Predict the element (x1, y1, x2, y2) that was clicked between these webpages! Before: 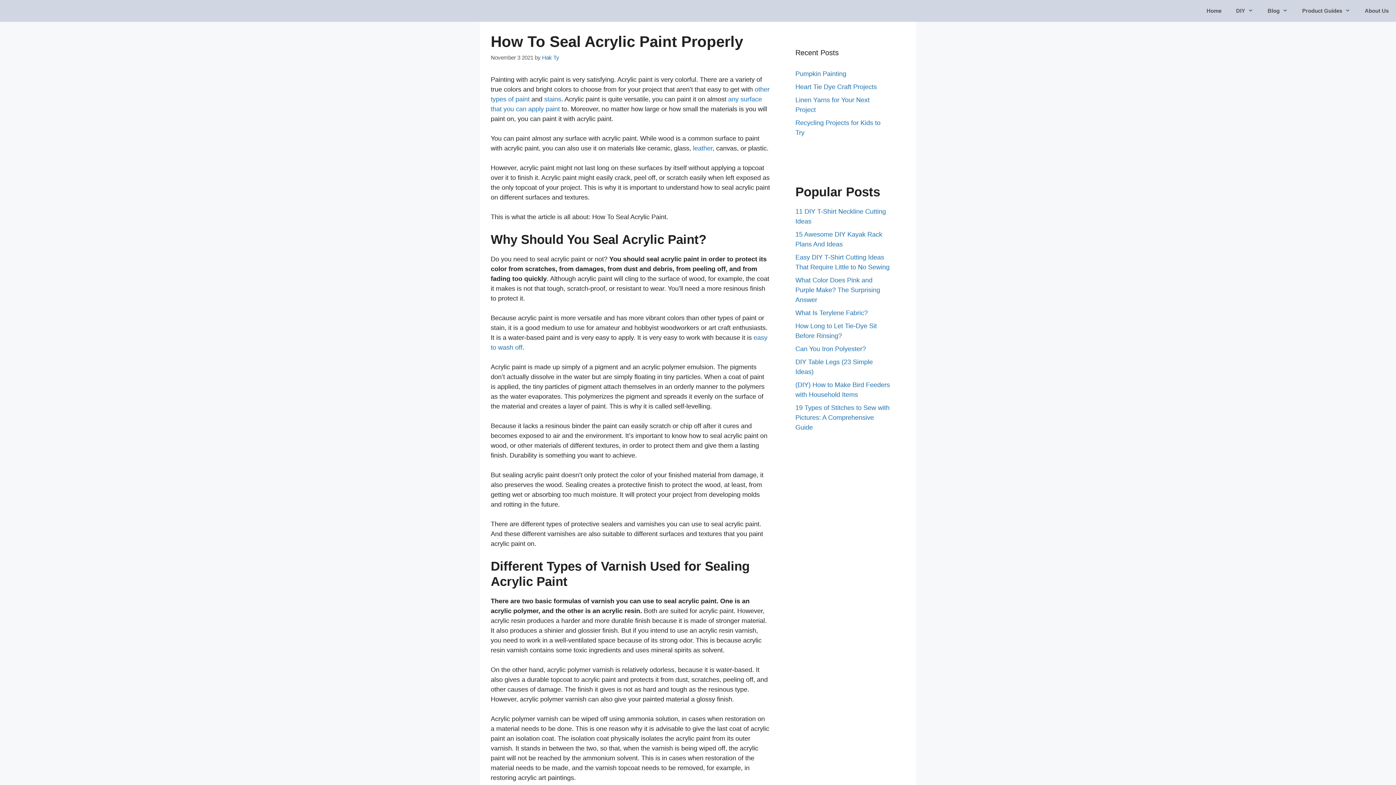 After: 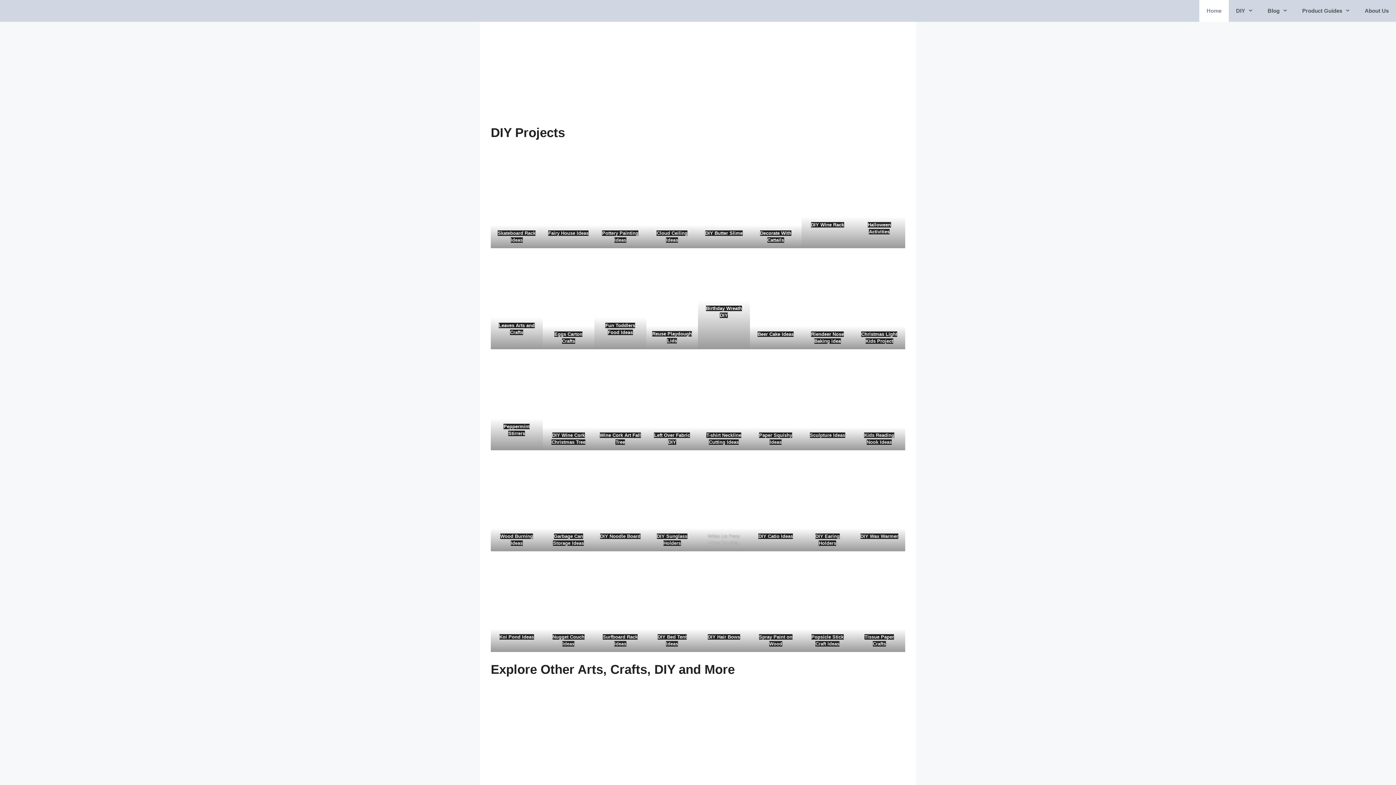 Action: bbox: (3, 0, 48, 21)